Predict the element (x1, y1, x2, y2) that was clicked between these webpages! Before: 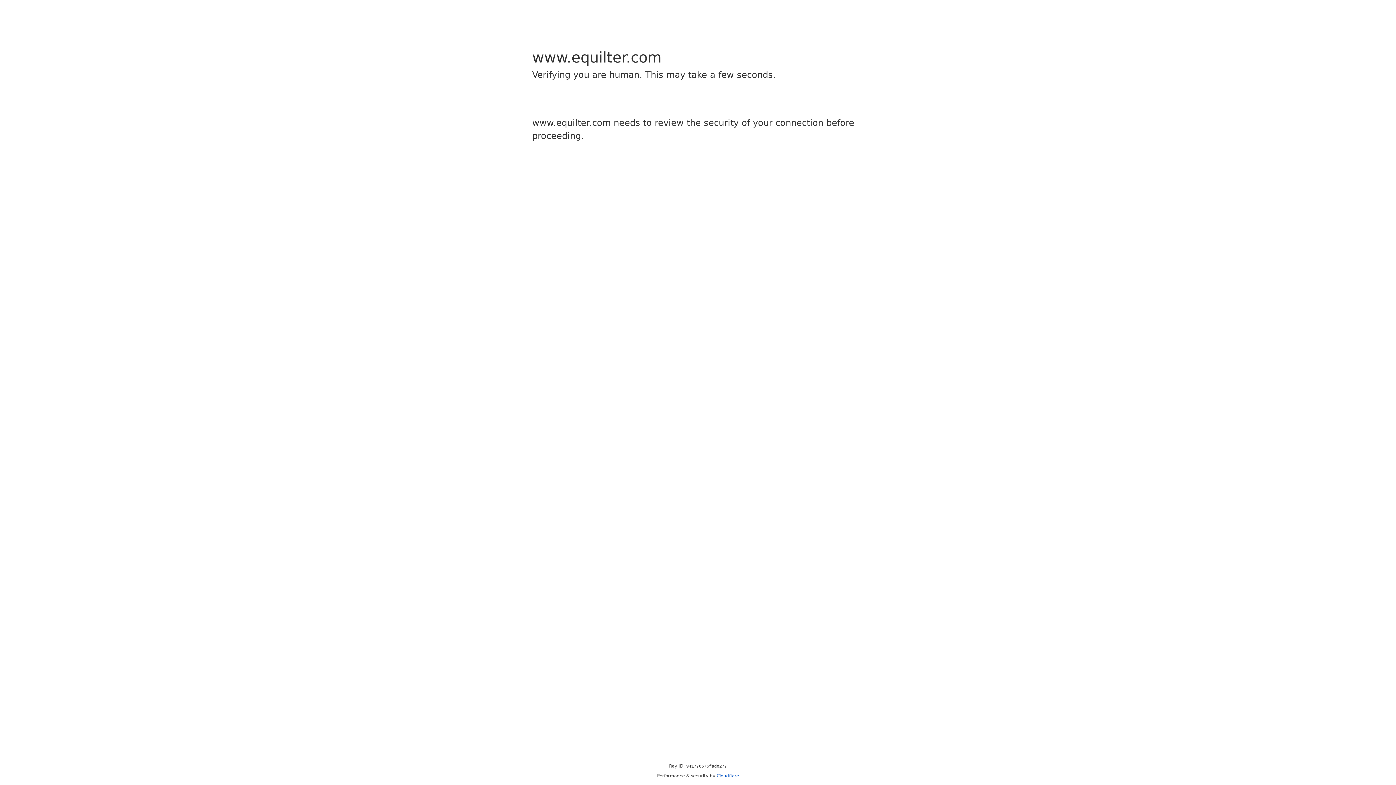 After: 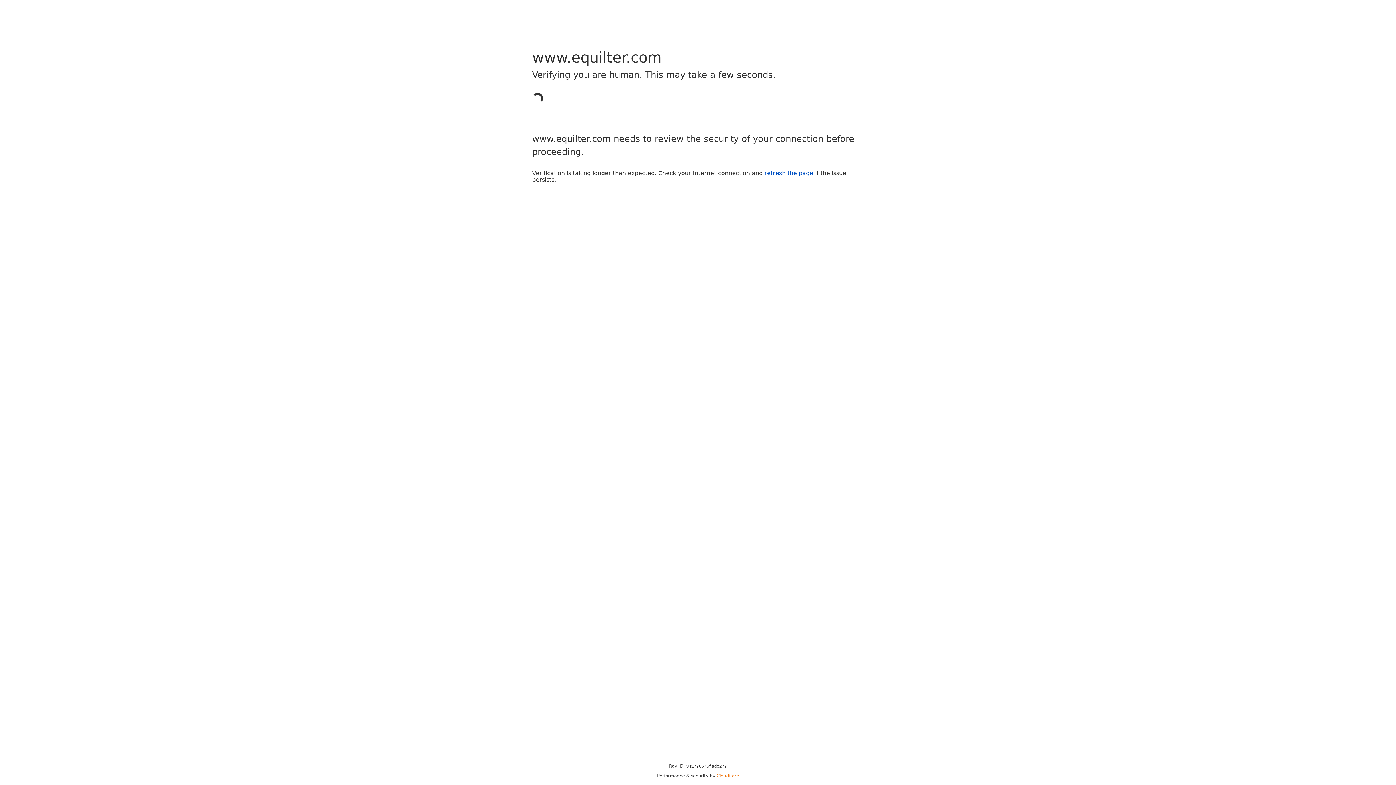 Action: bbox: (716, 773, 739, 778) label: Cloudflare